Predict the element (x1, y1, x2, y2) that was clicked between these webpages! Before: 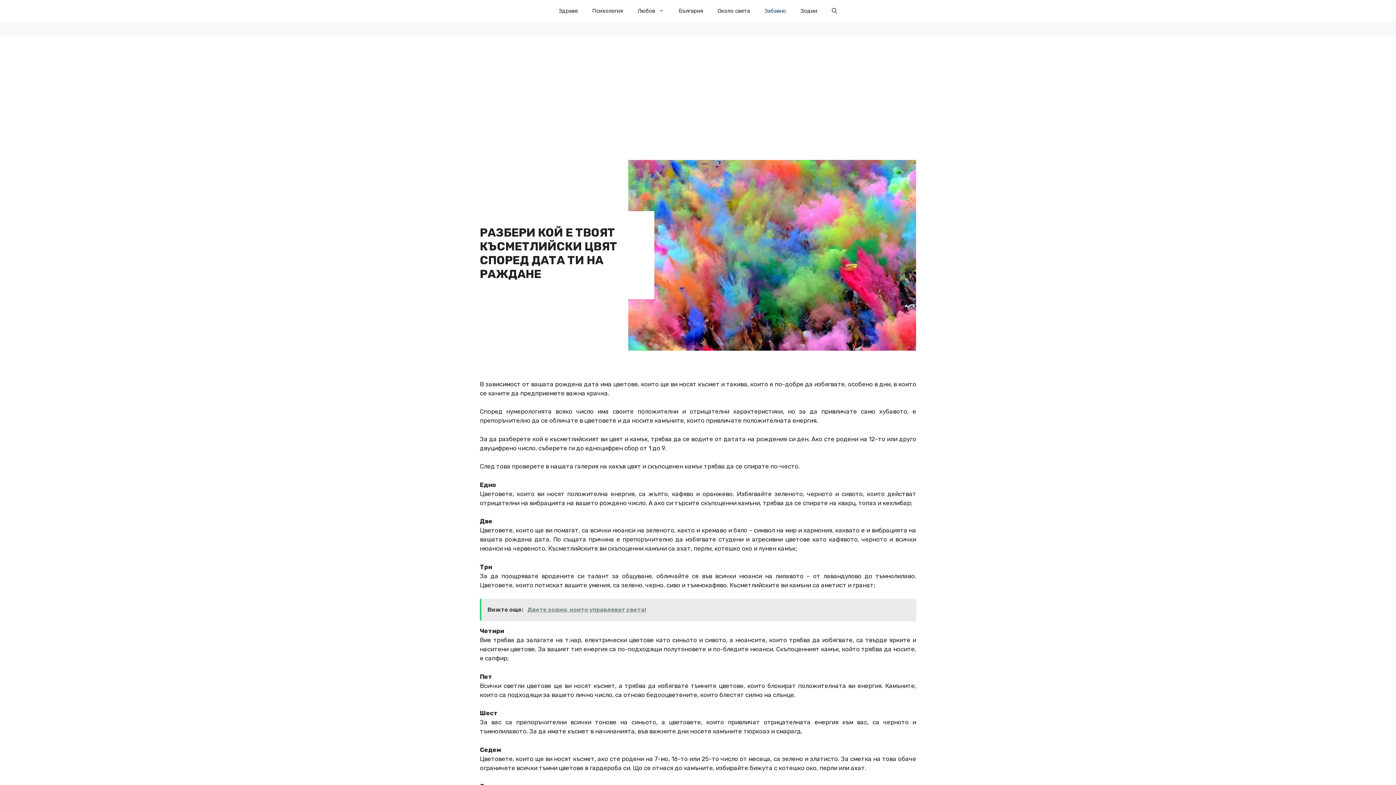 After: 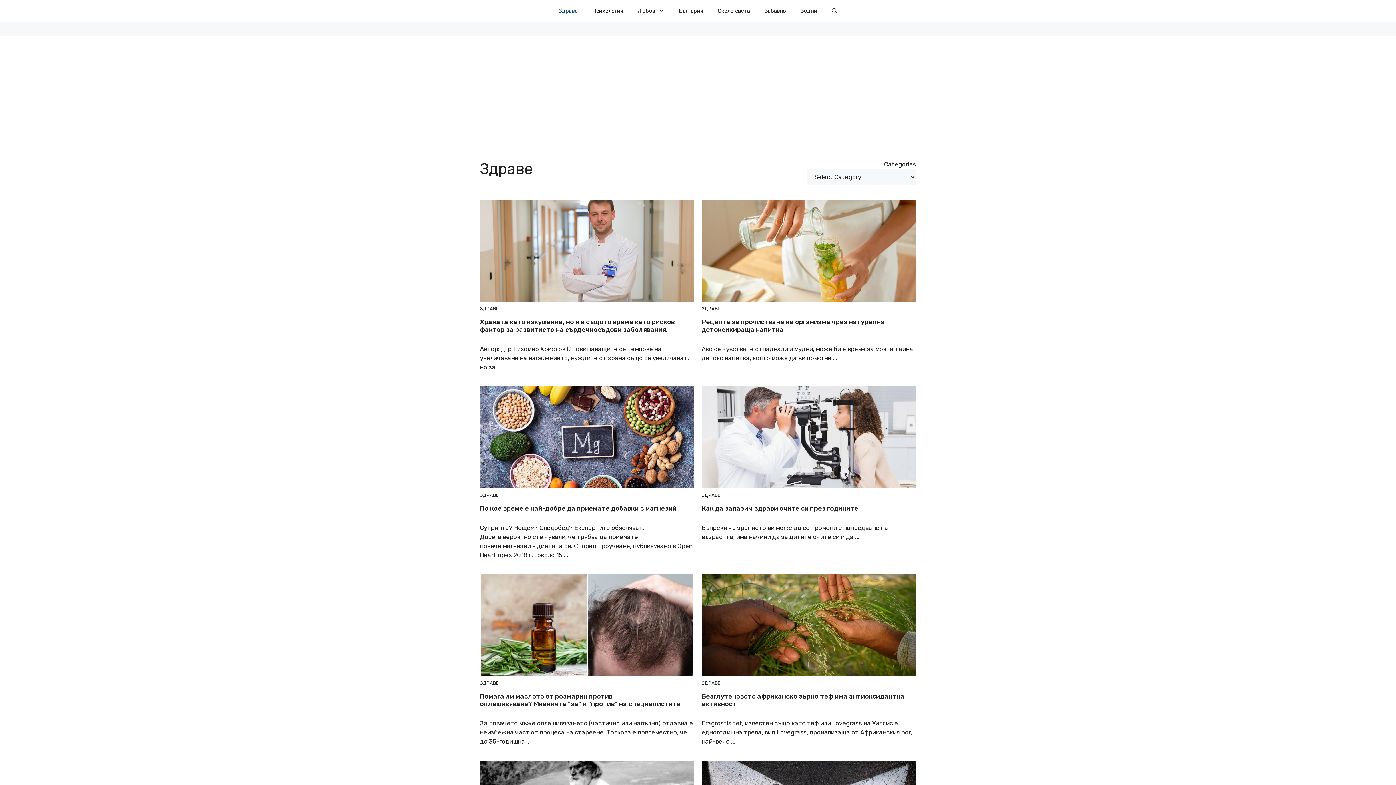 Action: bbox: (551, 0, 585, 21) label: Здраве